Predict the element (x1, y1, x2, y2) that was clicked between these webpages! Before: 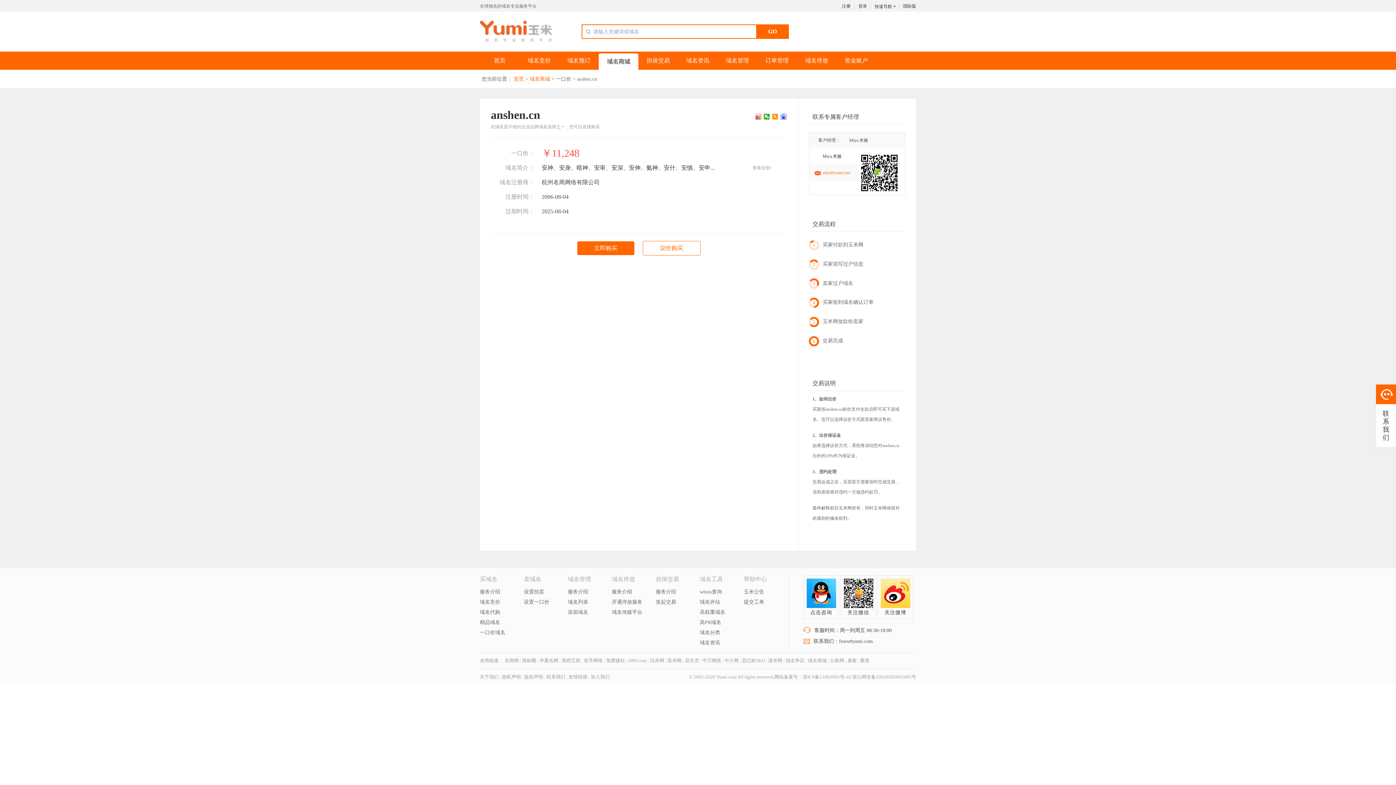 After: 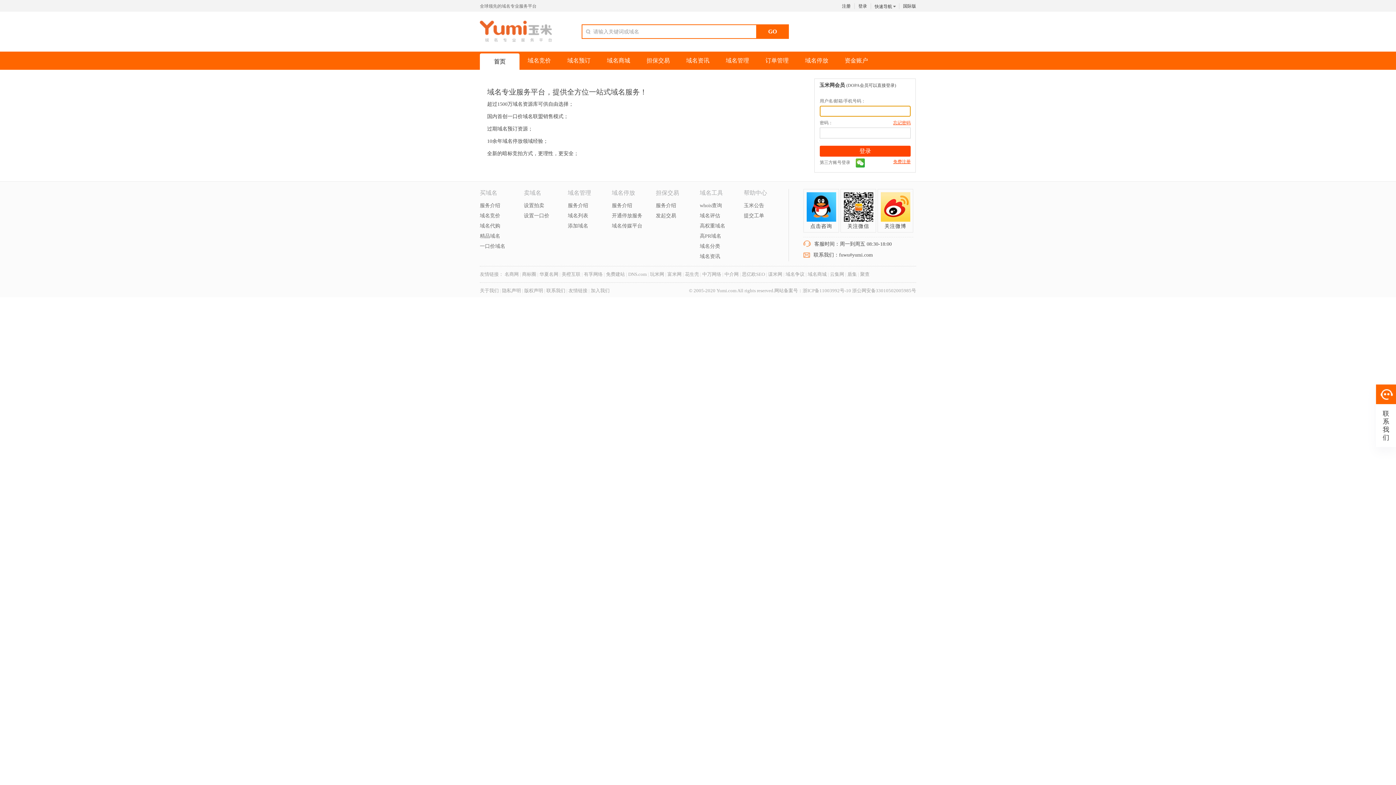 Action: bbox: (612, 599, 642, 604) label: 开通停放服务